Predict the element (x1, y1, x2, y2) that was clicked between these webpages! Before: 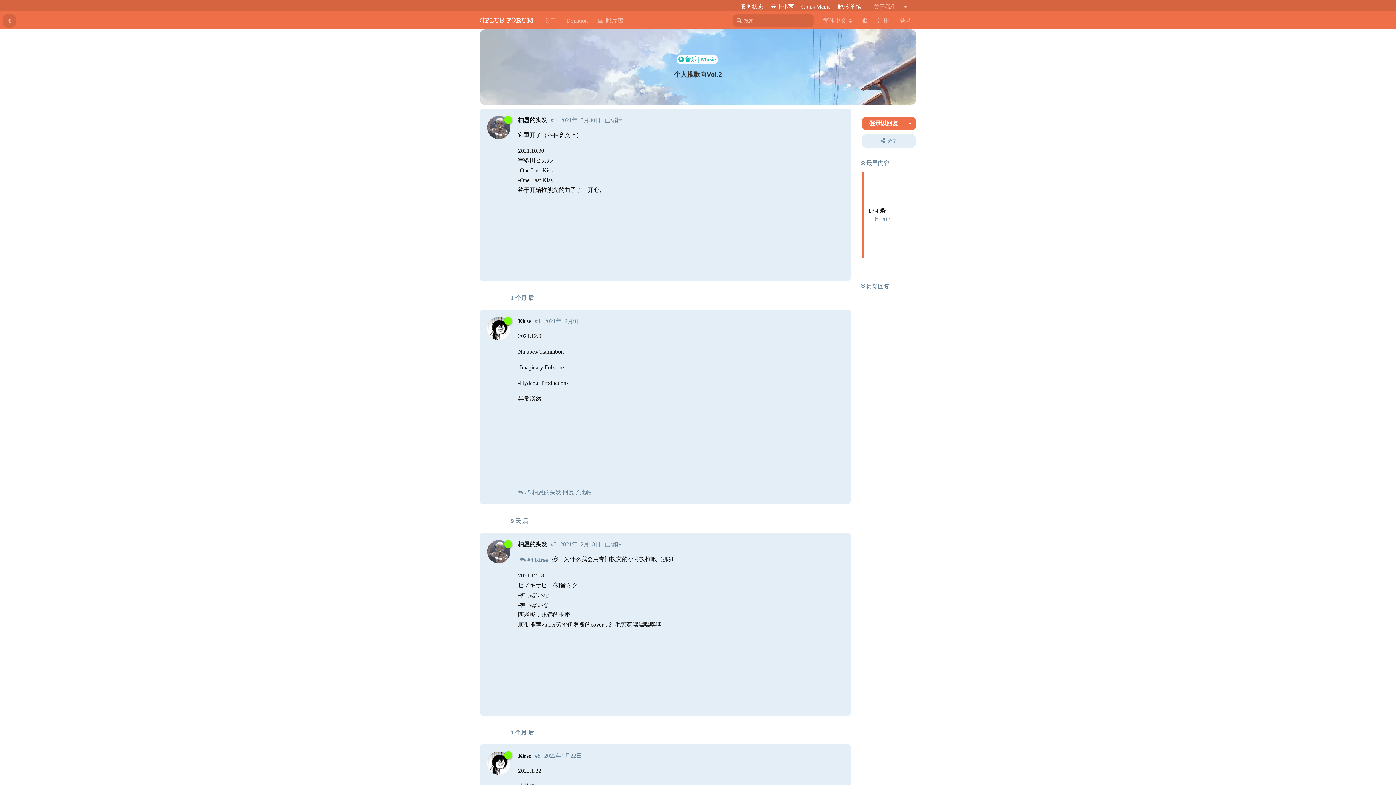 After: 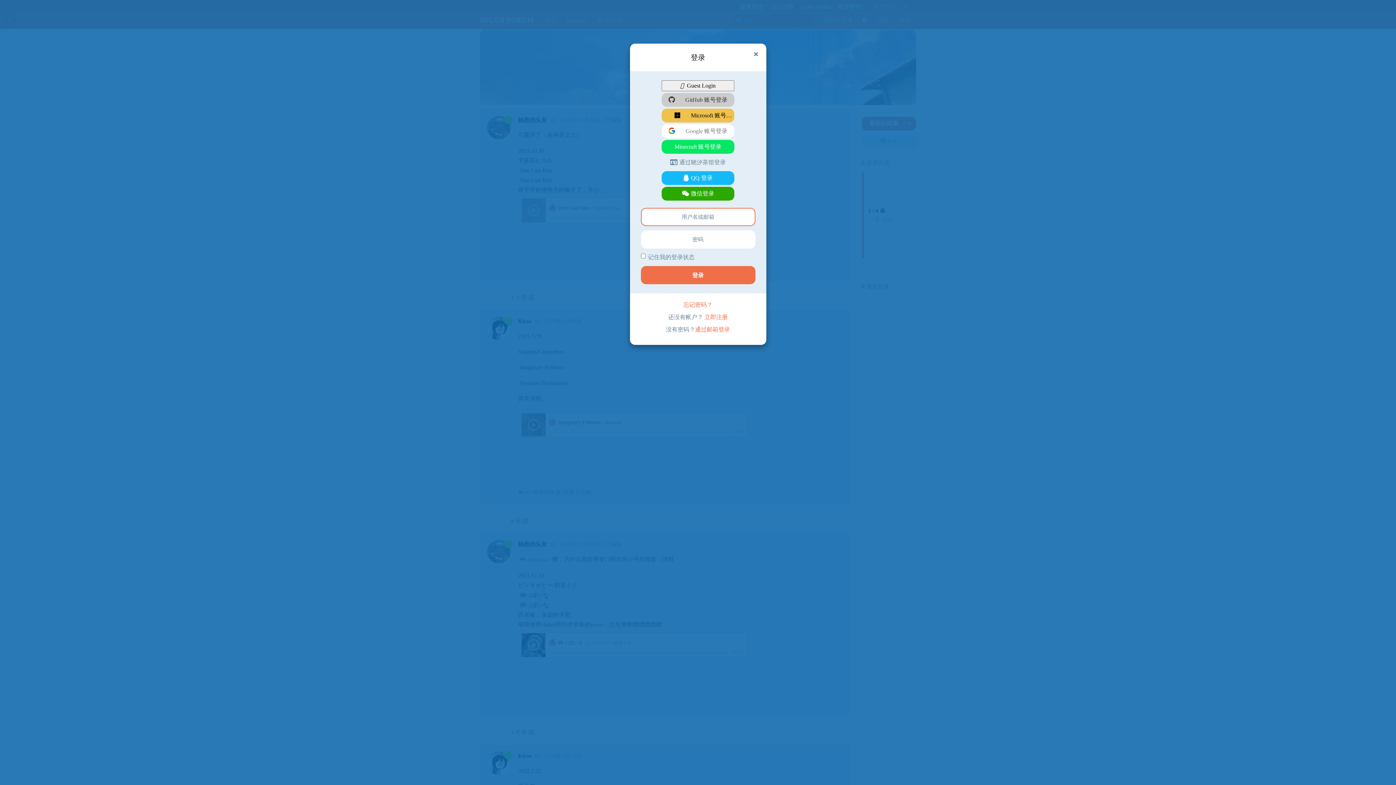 Action: bbox: (821, 693, 843, 706) label: 回复